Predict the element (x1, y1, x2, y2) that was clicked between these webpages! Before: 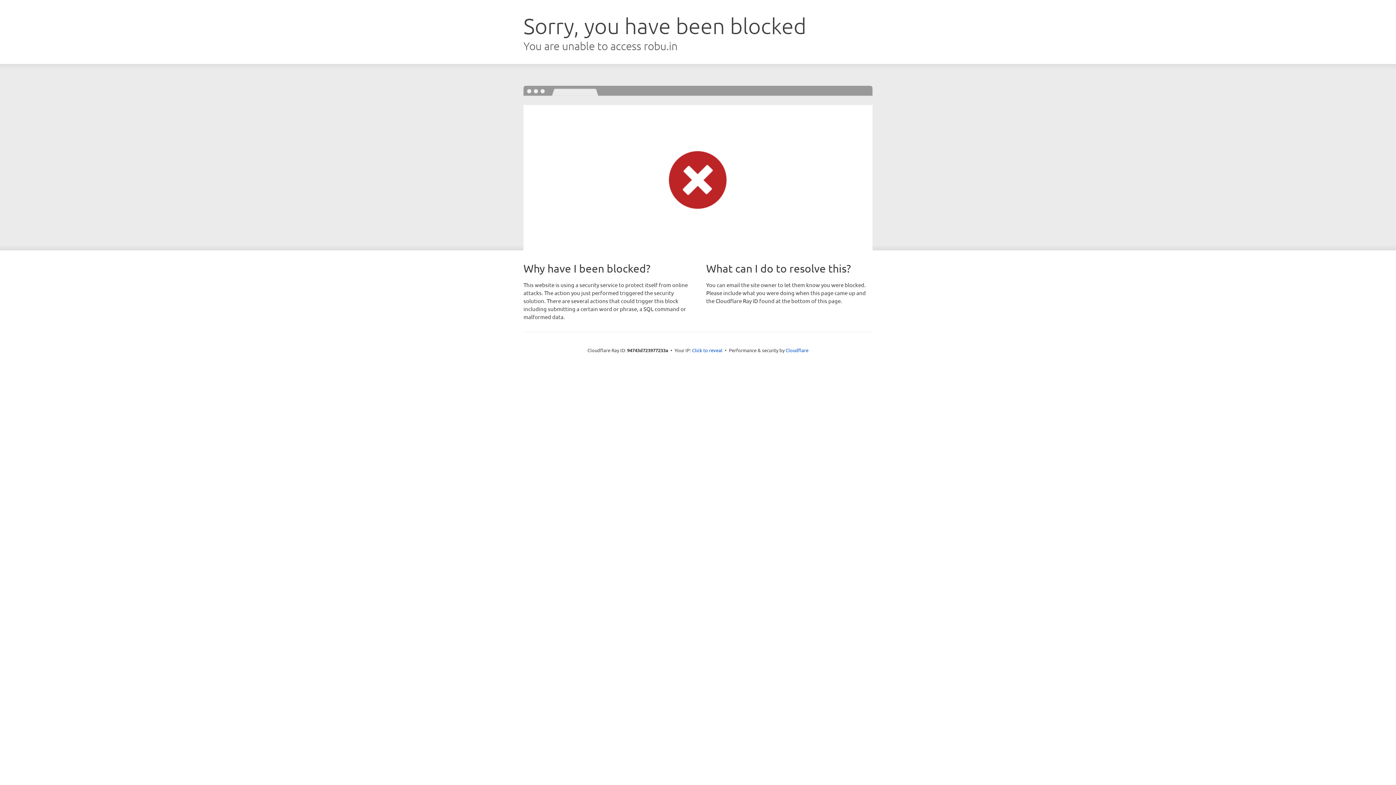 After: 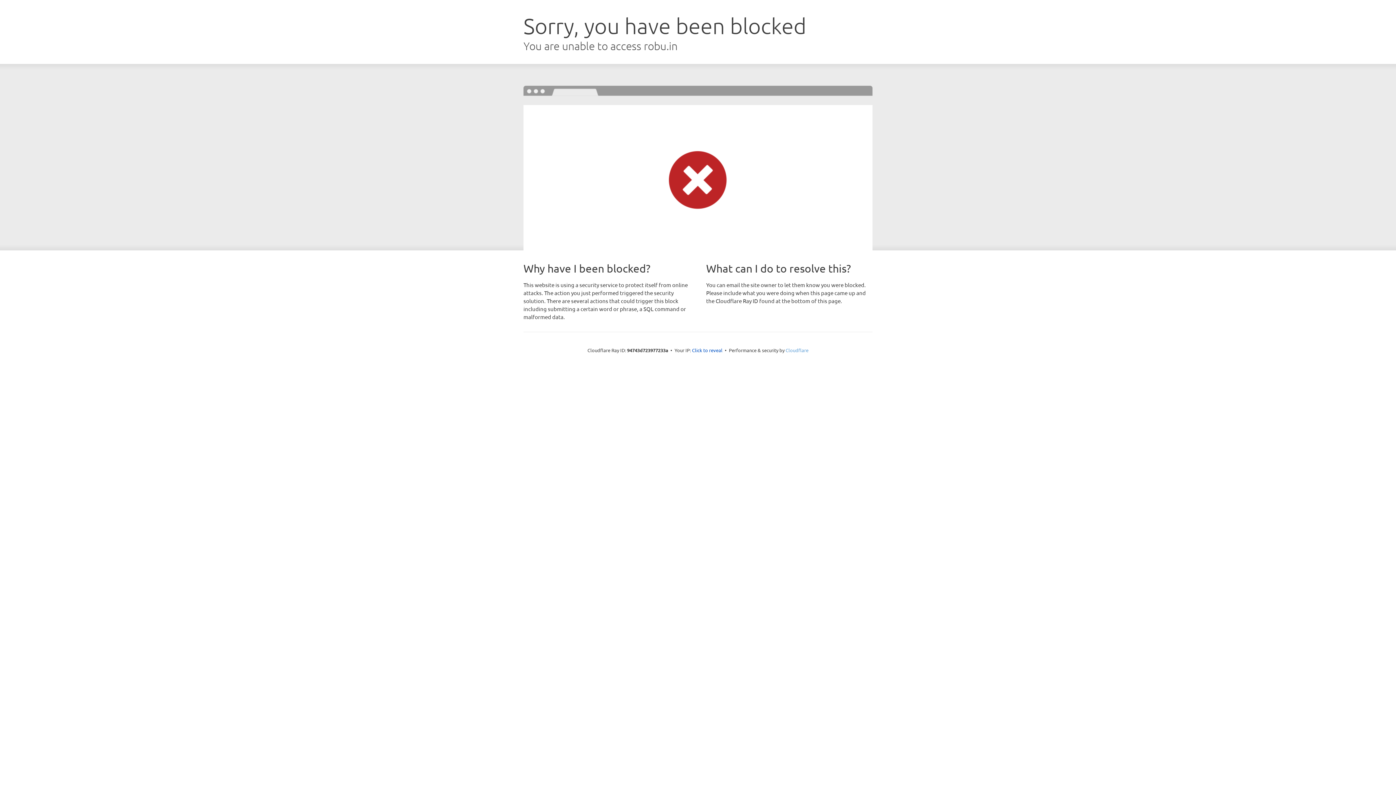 Action: bbox: (785, 347, 808, 353) label: Cloudflare